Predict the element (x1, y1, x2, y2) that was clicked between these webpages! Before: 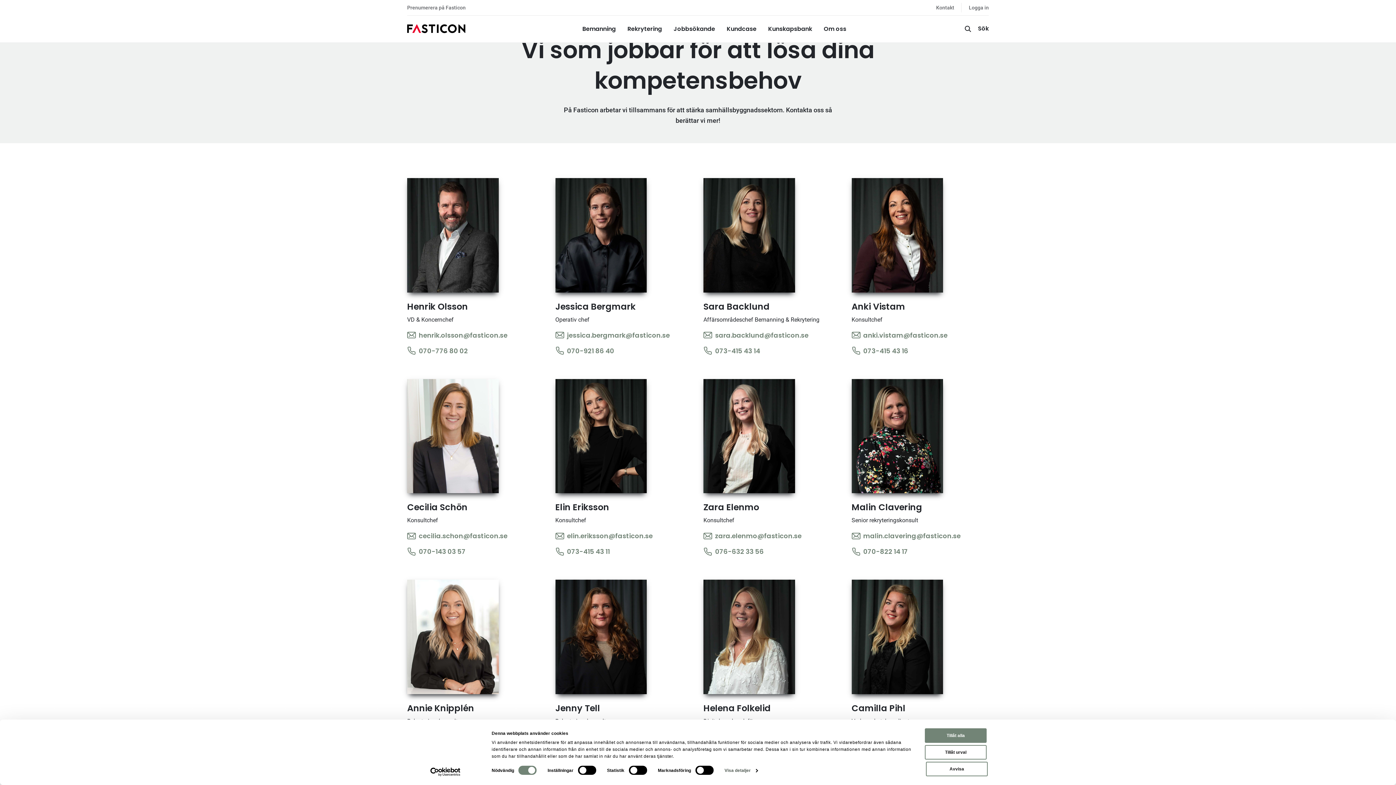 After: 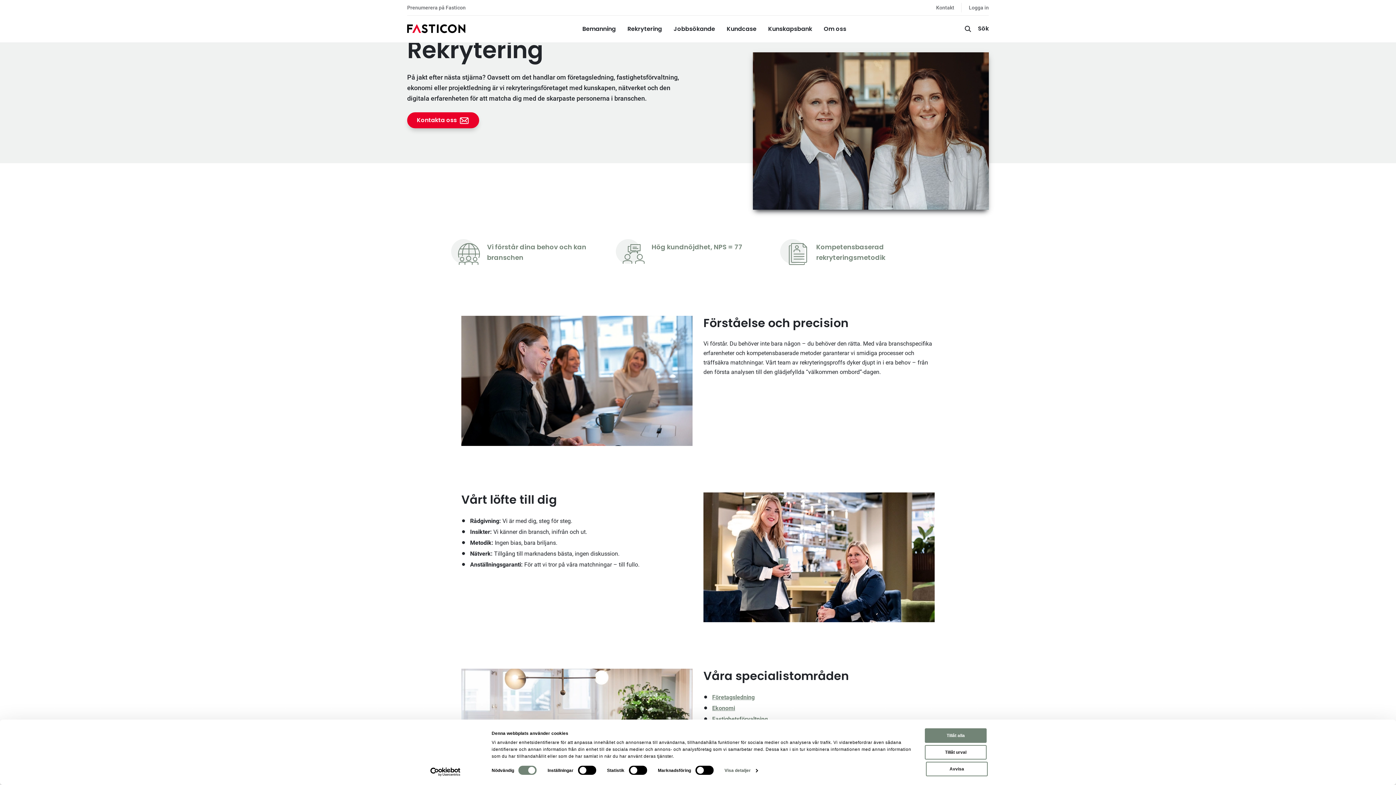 Action: bbox: (627, 24, 662, 33) label: Rekrytering